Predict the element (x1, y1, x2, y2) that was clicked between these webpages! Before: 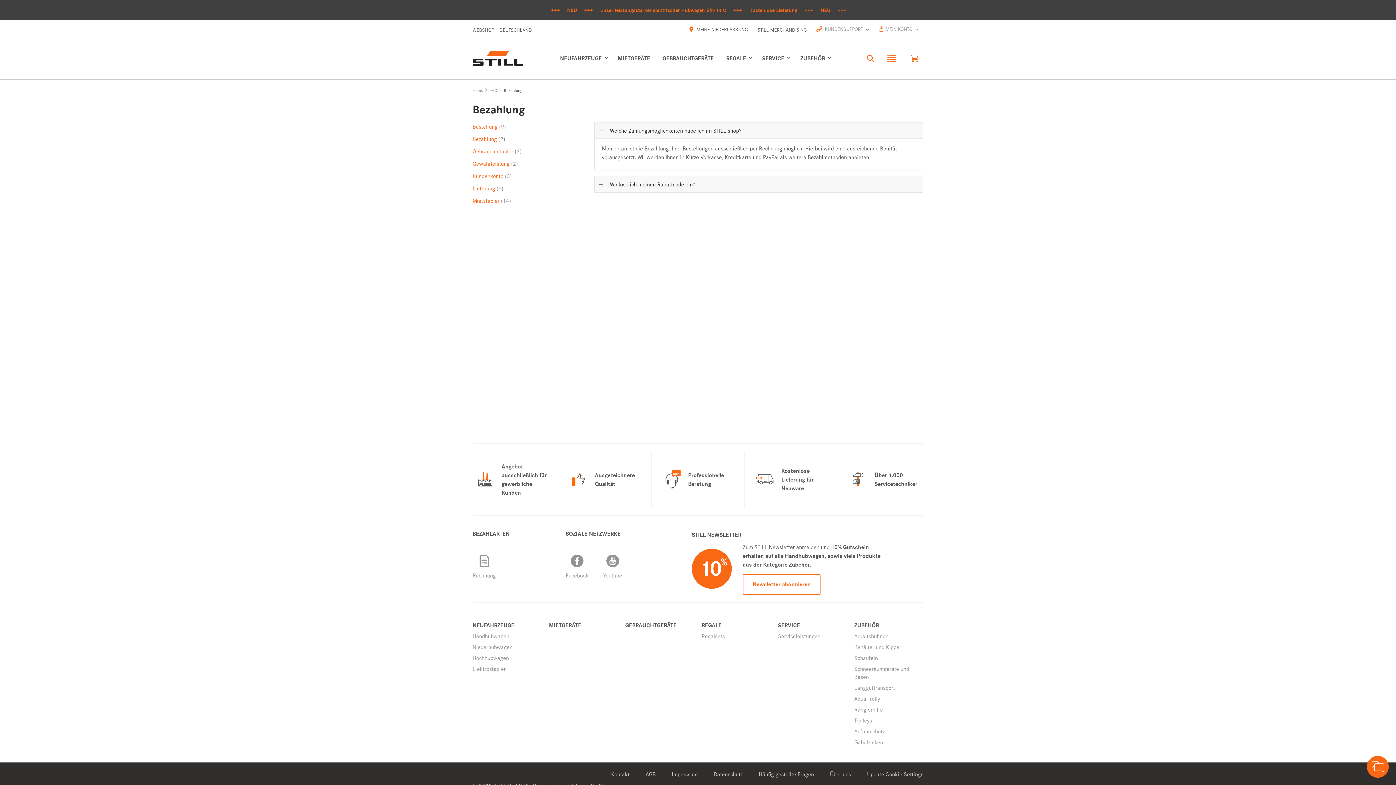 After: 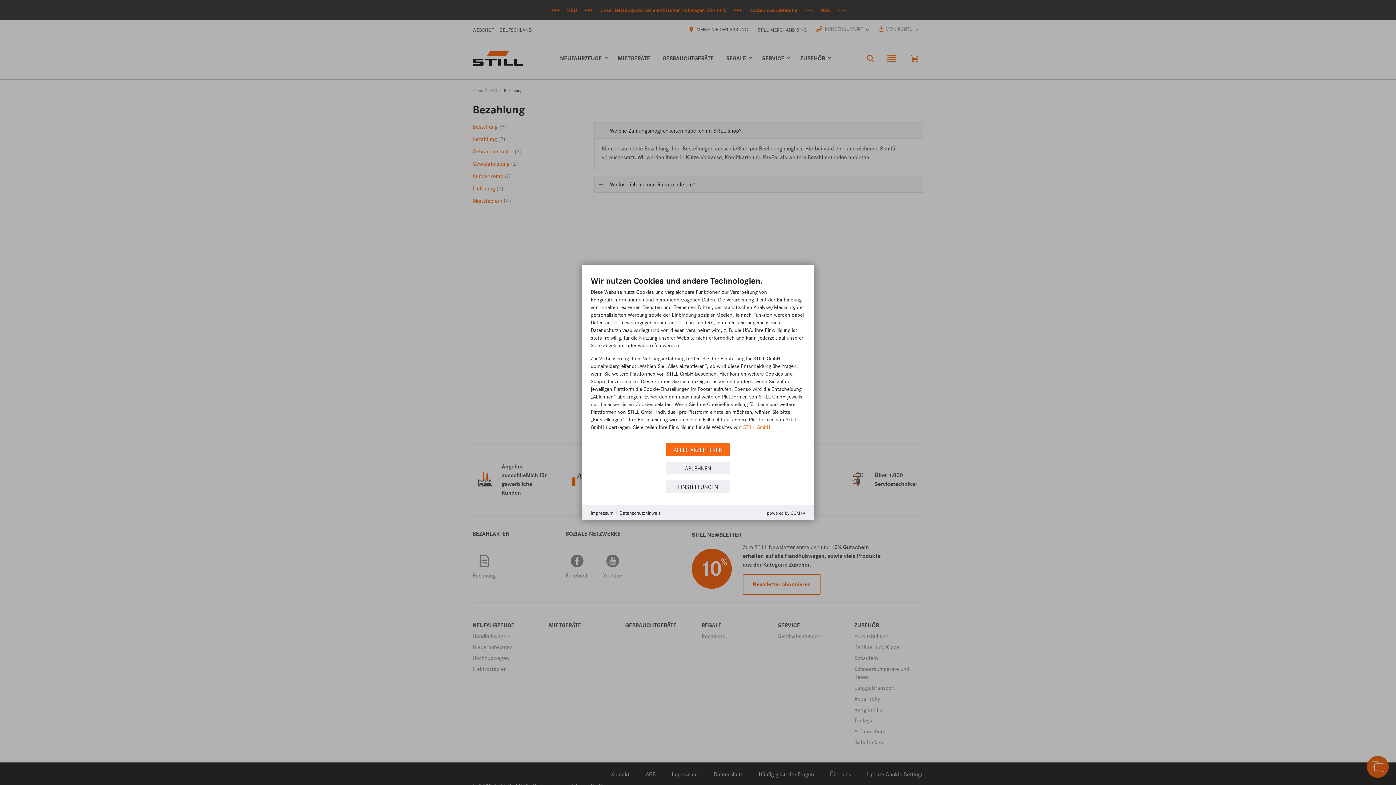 Action: label: Update Cookie Settings bbox: (867, 766, 923, 781)